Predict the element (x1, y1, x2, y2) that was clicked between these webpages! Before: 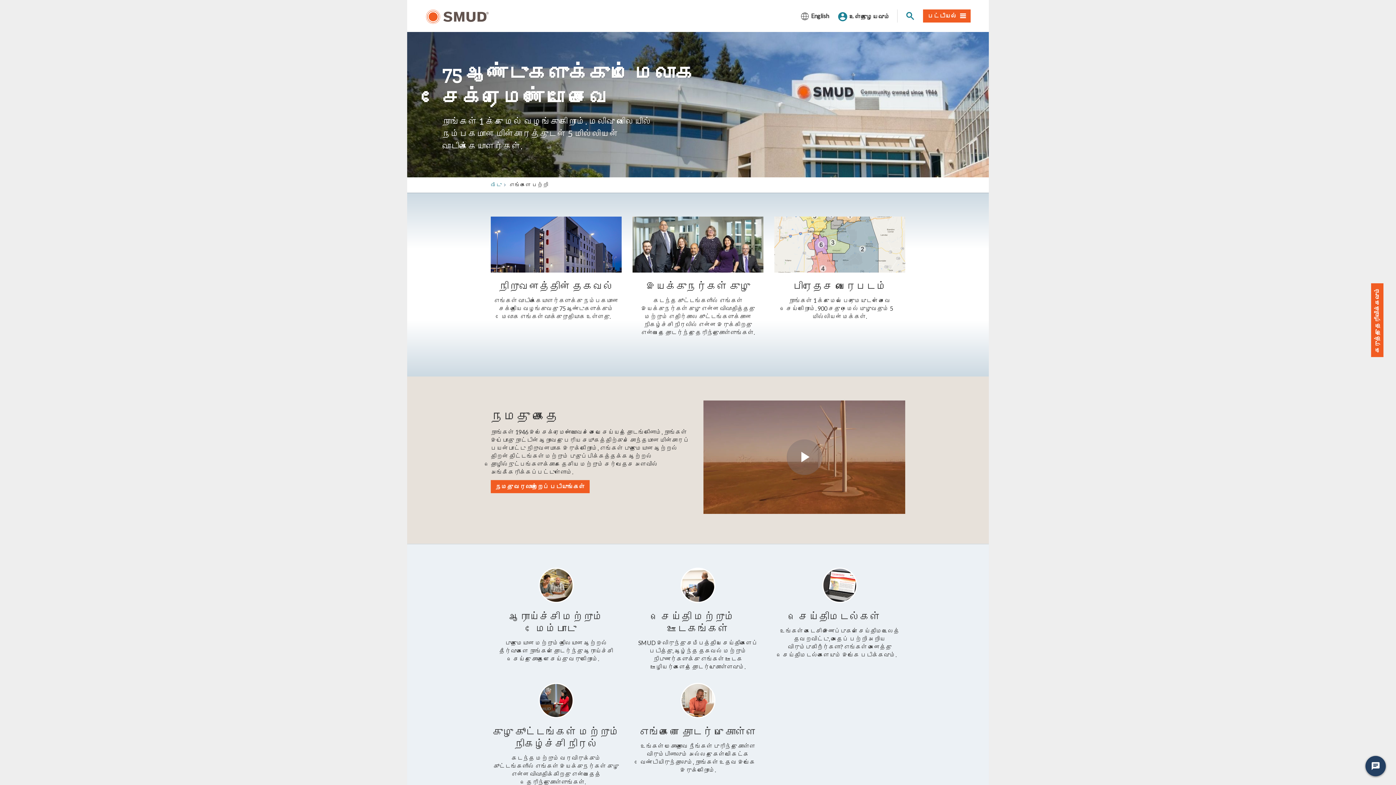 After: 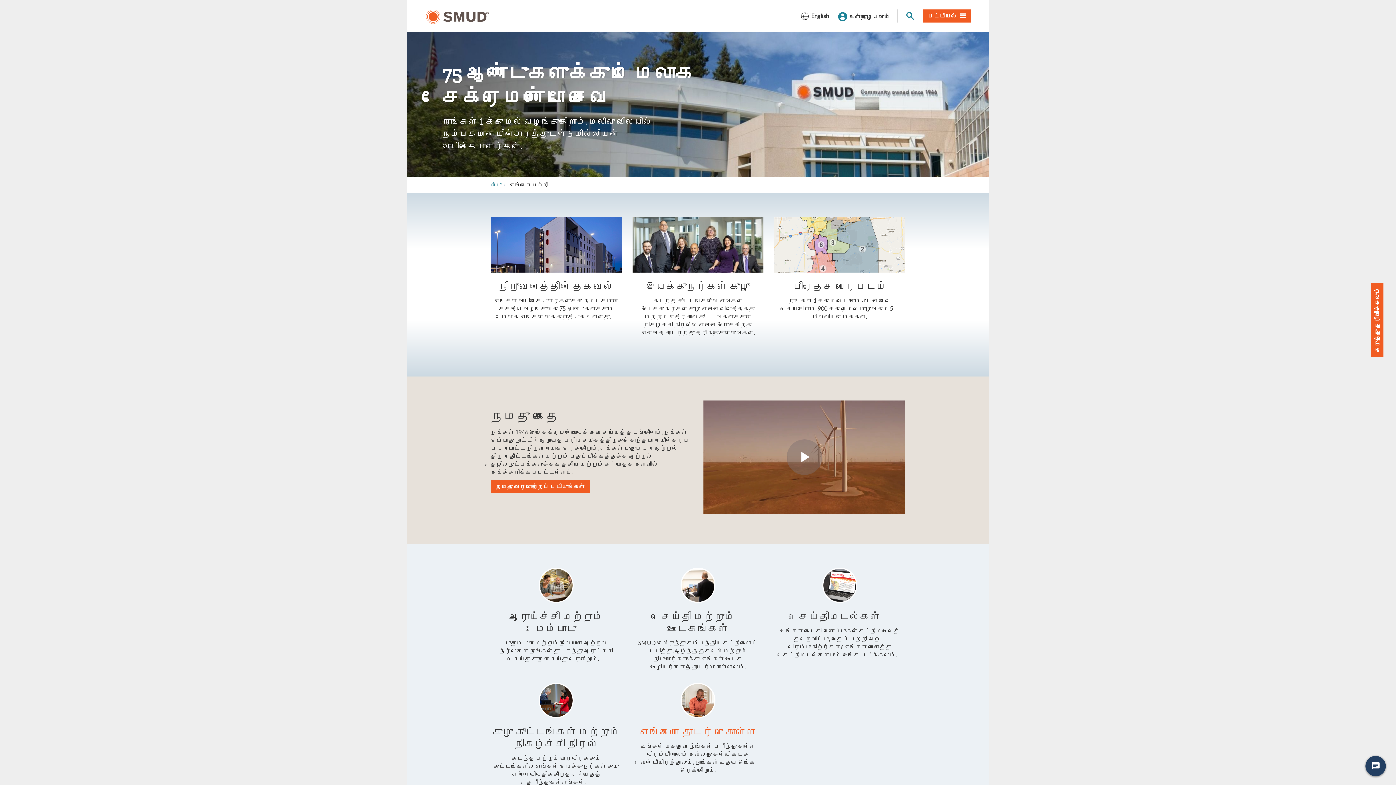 Action: bbox: (632, 683, 763, 737) label: எங்களை தொடர்பு கொள்ள